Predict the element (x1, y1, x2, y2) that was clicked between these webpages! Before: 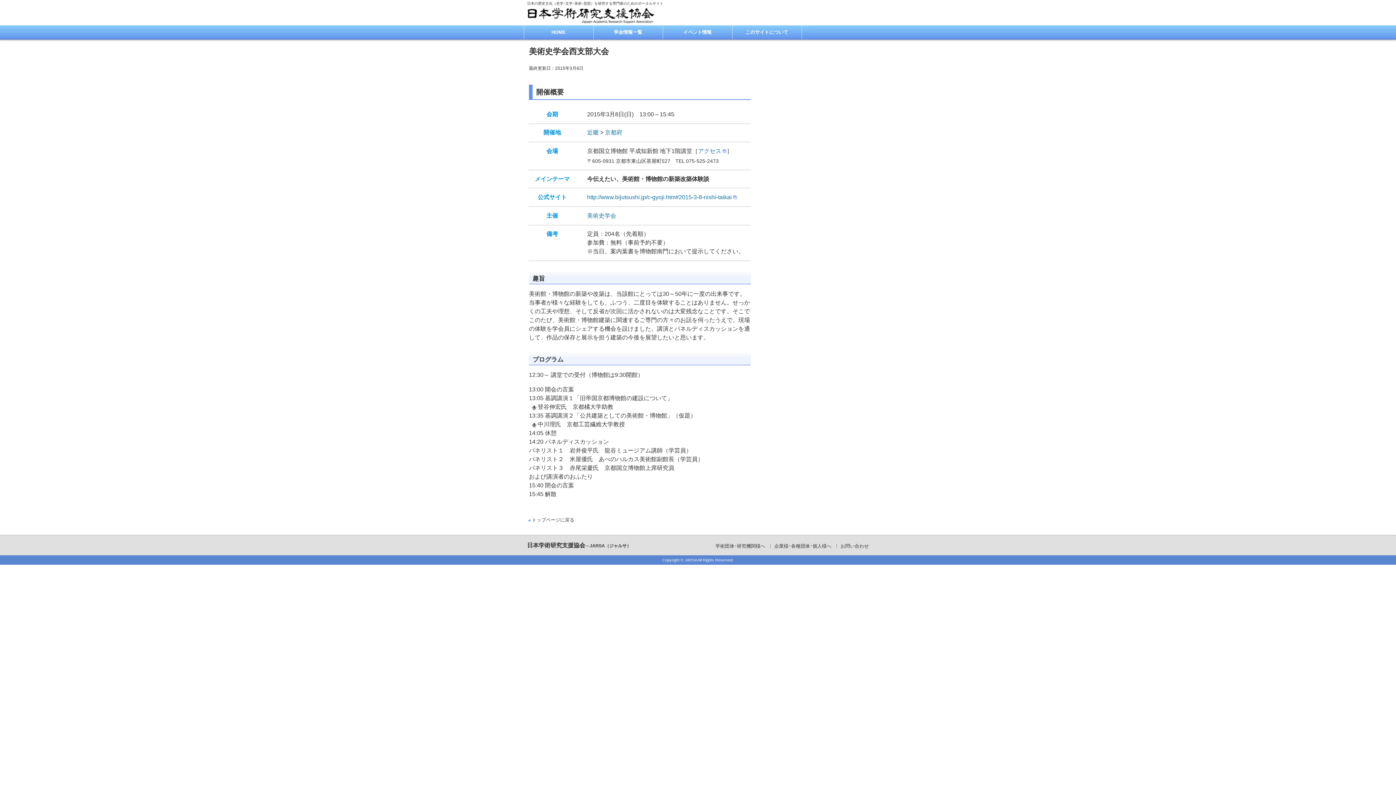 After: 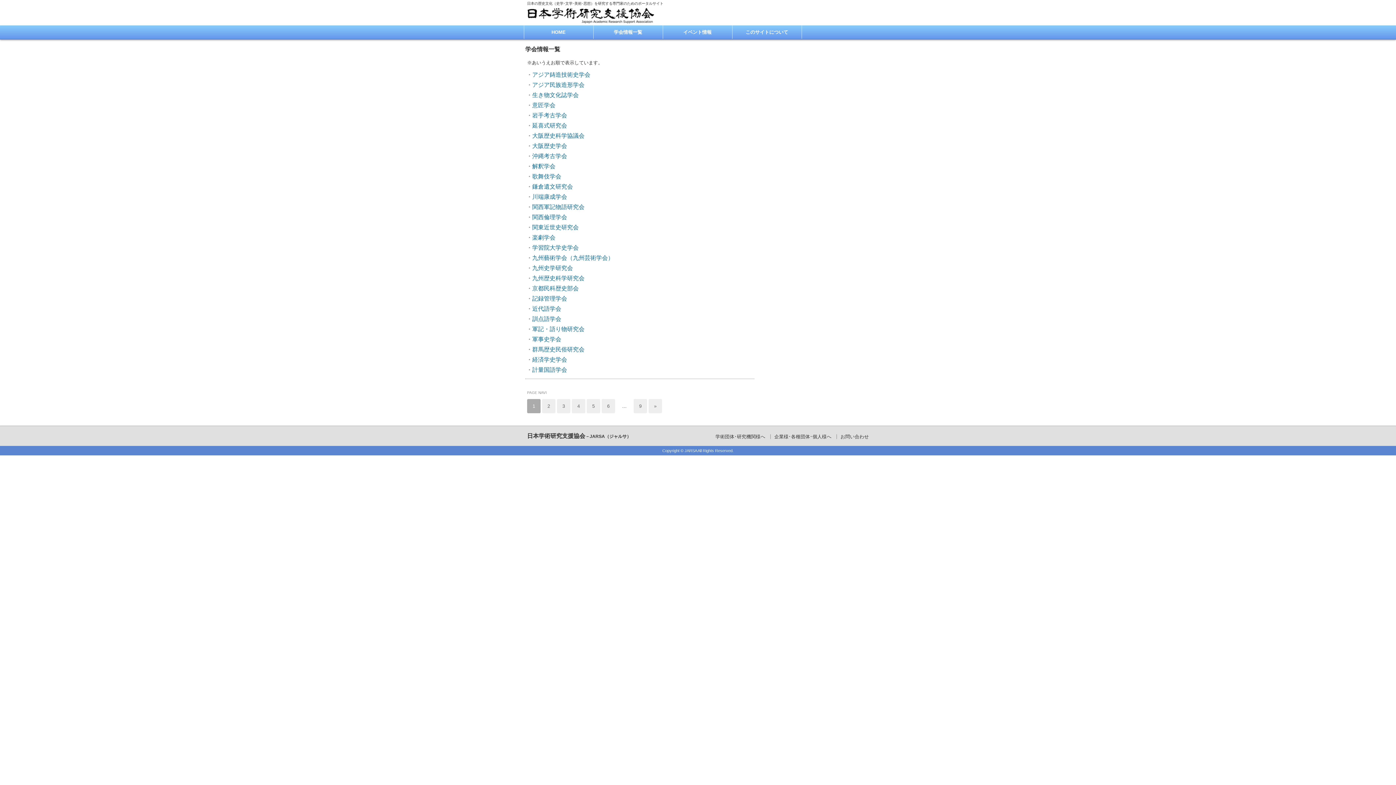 Action: label: 学会情報一覧 bbox: (593, 25, 662, 38)